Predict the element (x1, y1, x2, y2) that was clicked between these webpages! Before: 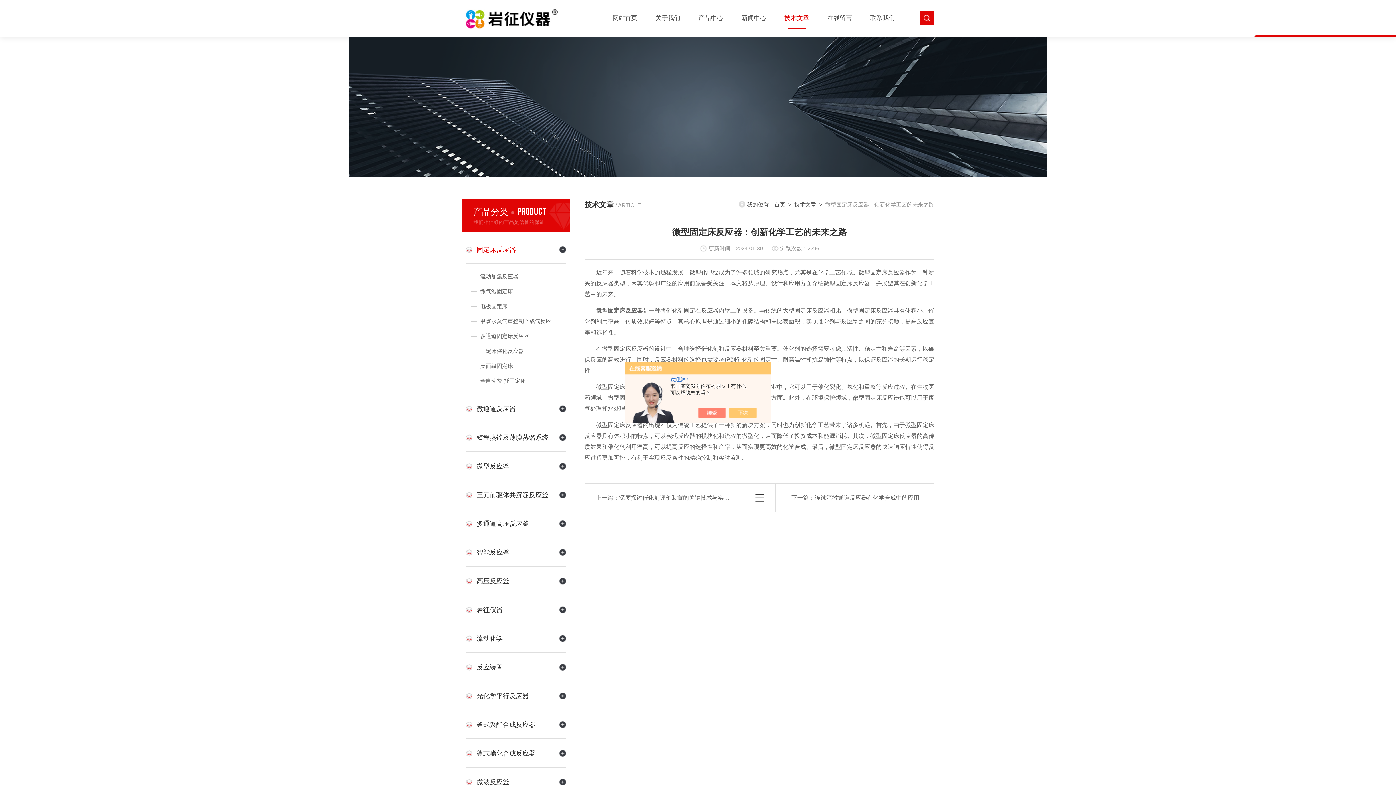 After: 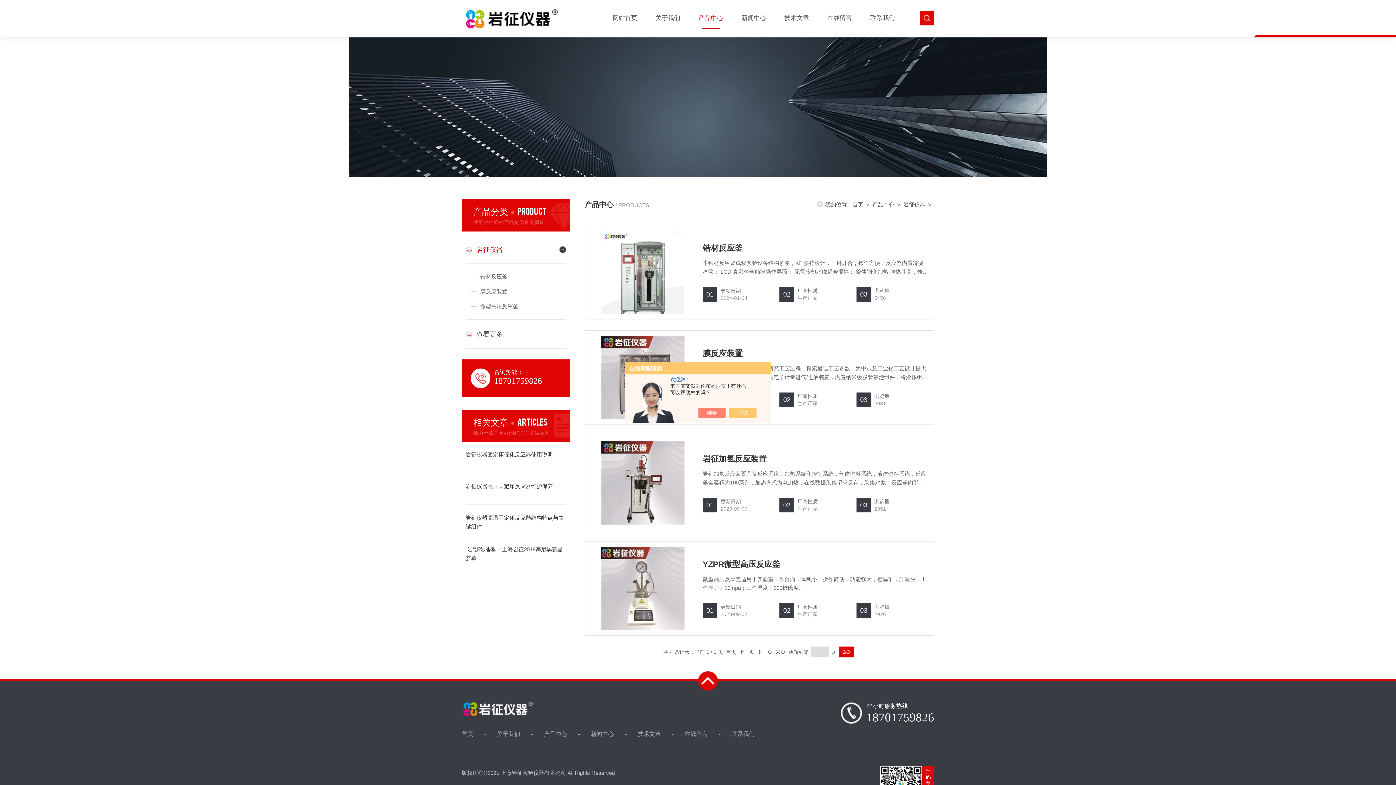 Action: label: 岩征仪器 bbox: (465, 599, 555, 621)